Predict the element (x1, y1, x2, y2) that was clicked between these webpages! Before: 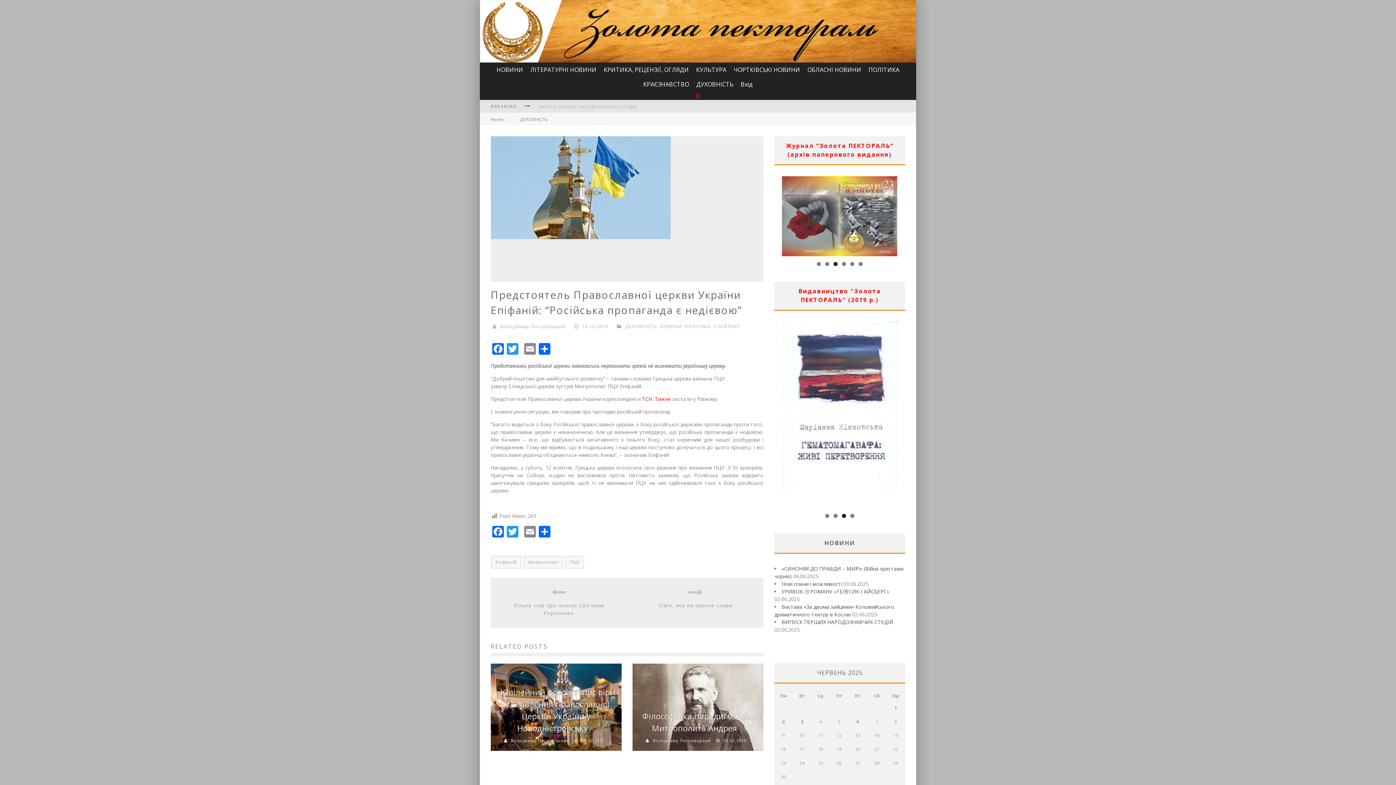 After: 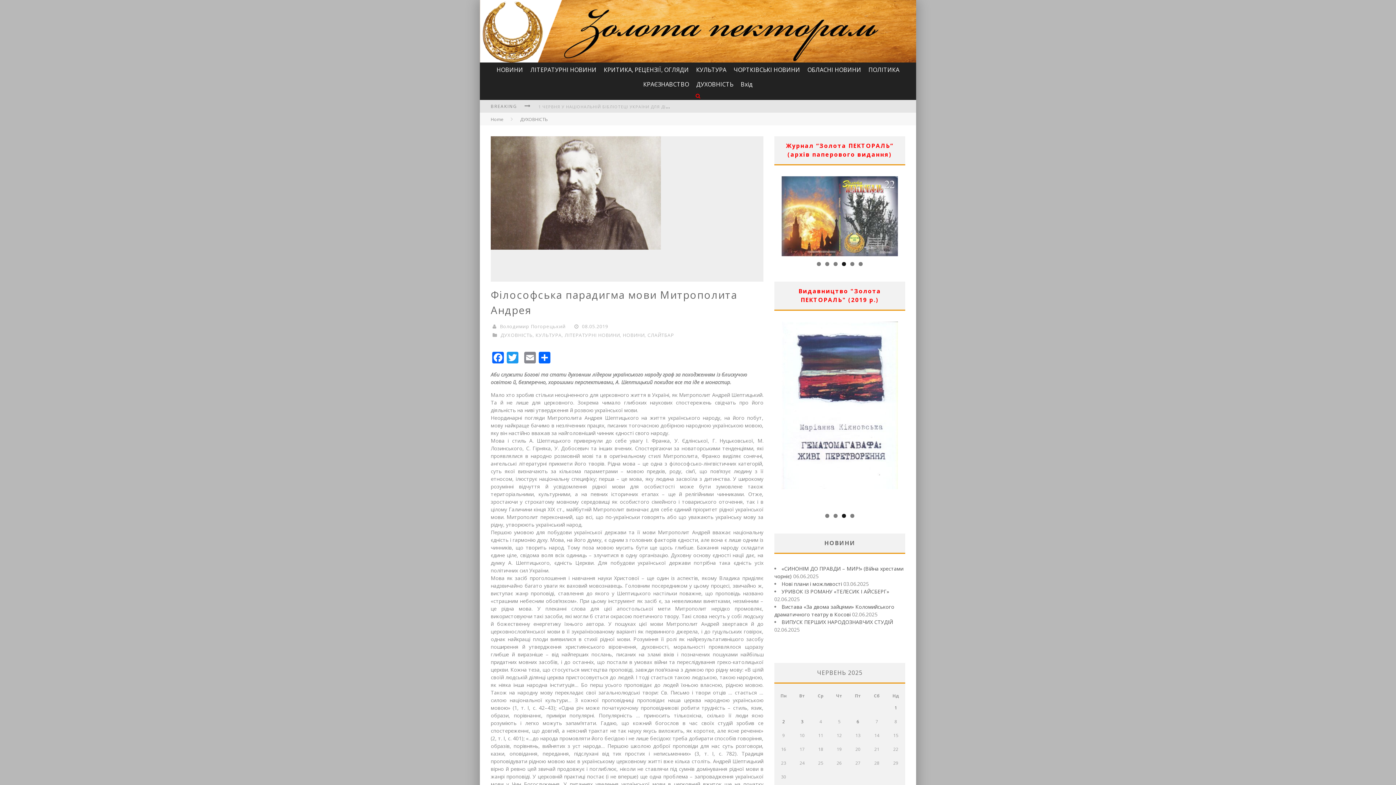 Action: bbox: (632, 664, 763, 671)